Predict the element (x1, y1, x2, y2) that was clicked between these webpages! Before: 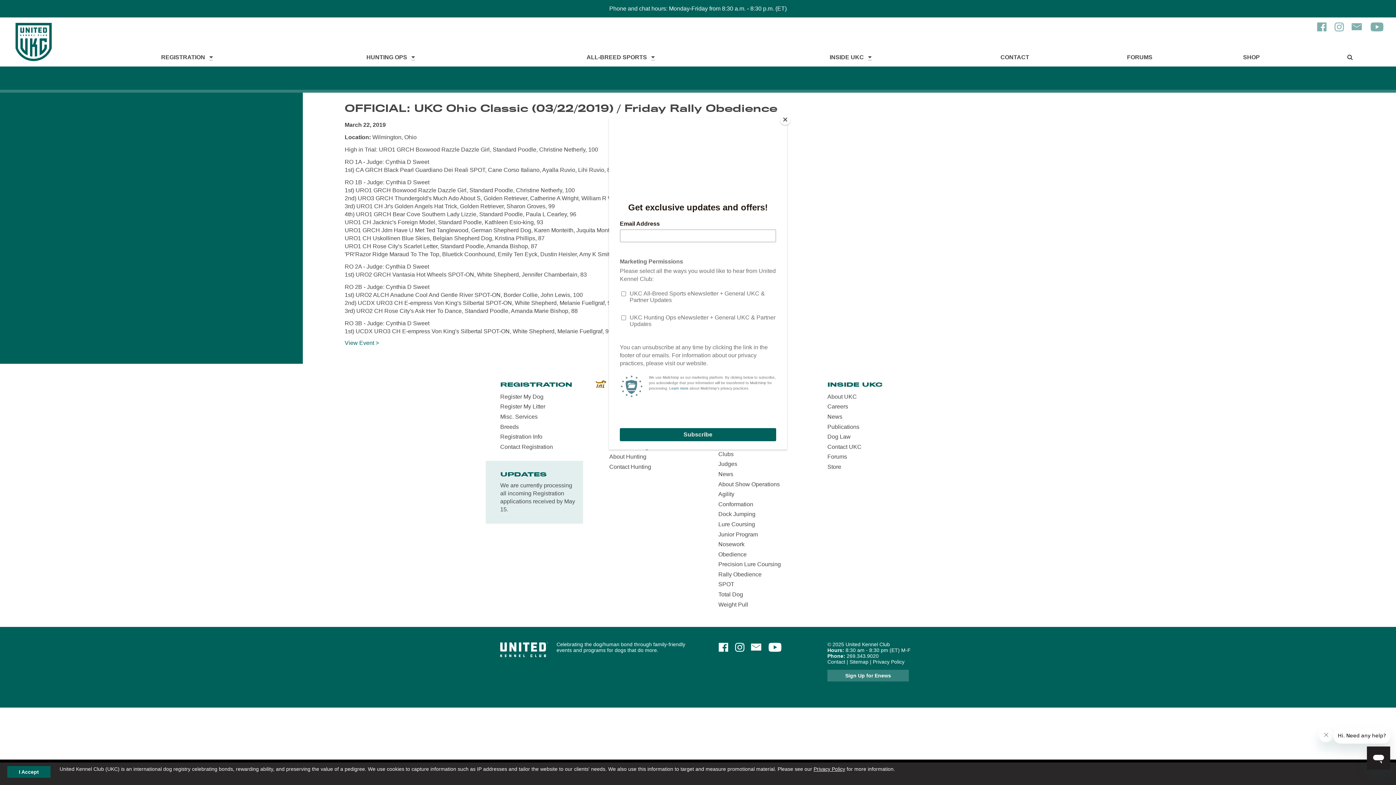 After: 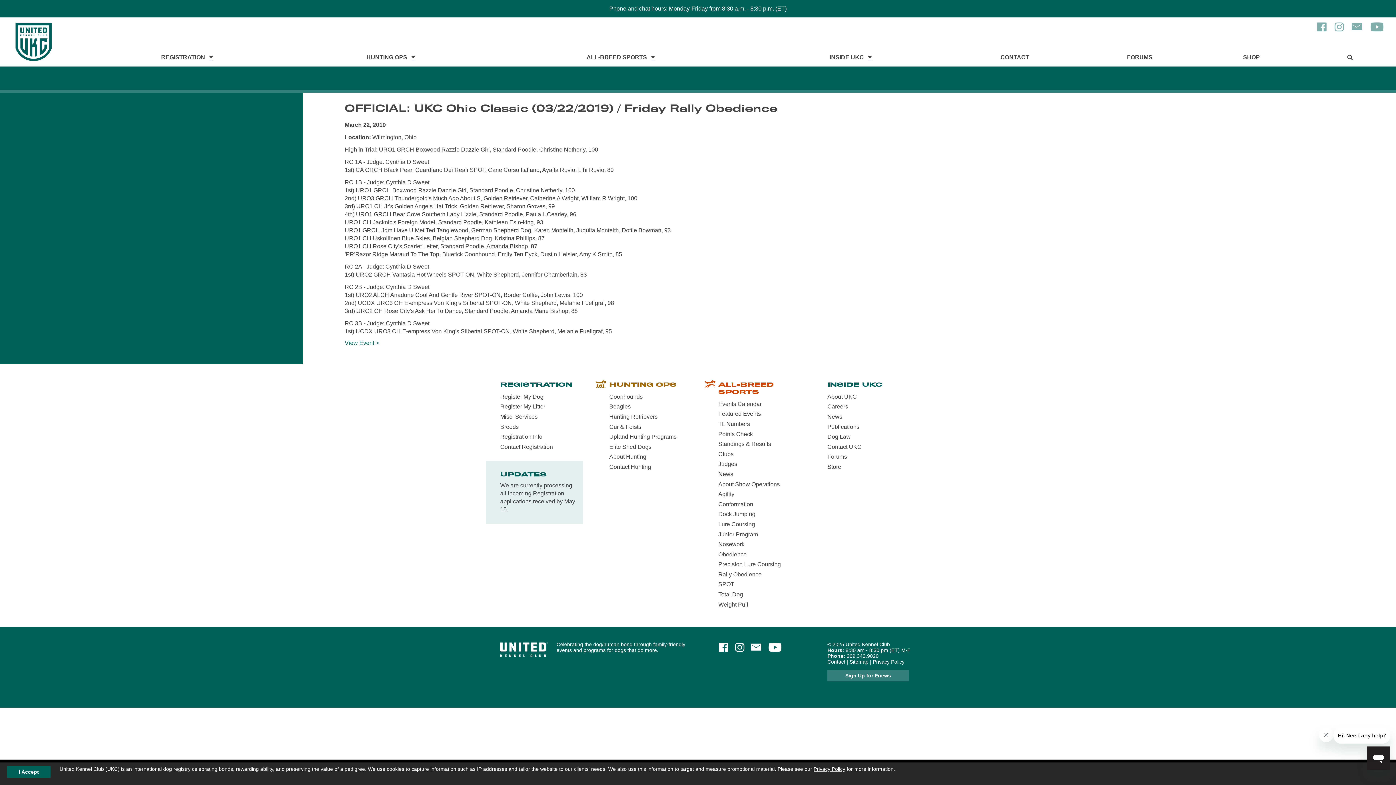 Action: label: Close bbox: (780, 114, 790, 125)